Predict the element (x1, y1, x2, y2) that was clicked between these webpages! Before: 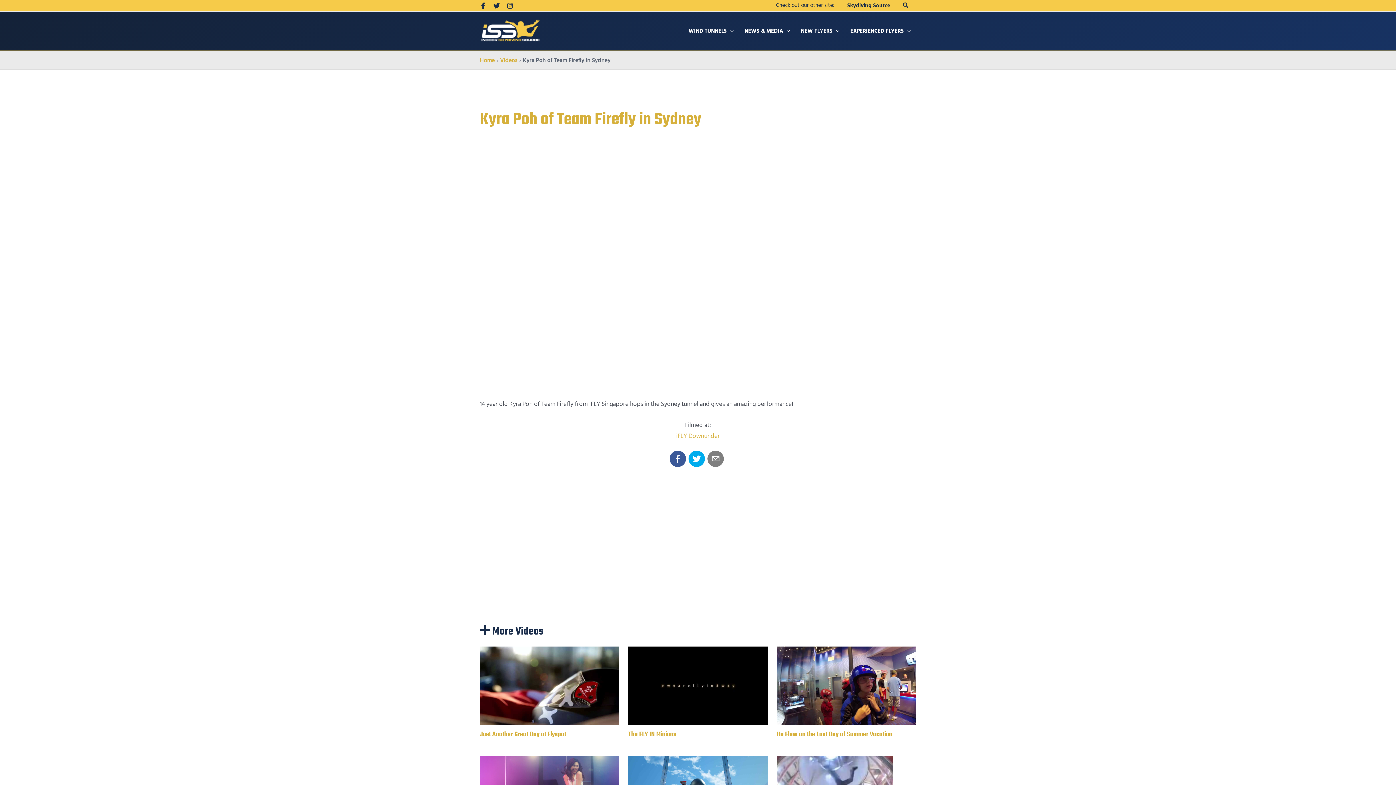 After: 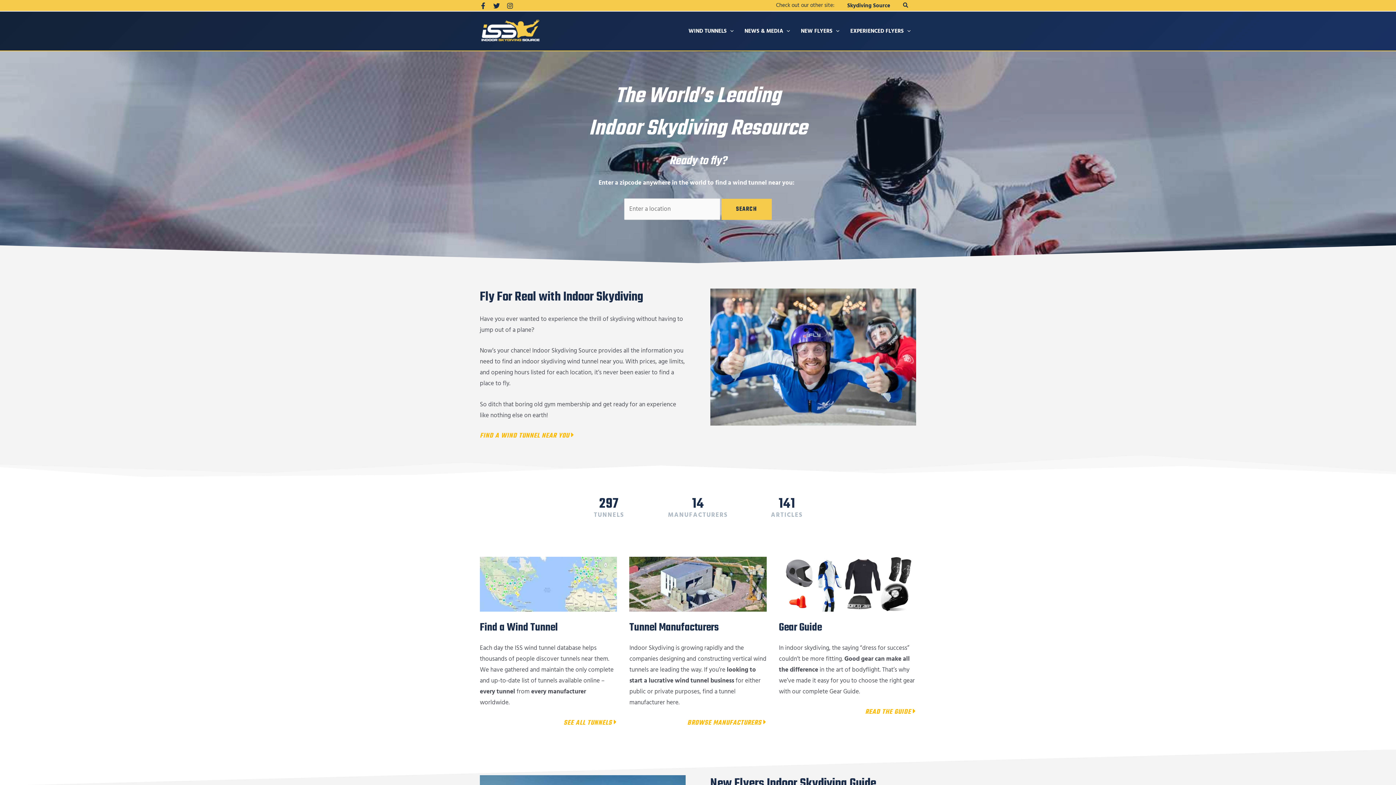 Action: label: Home bbox: (480, 56, 494, 64)